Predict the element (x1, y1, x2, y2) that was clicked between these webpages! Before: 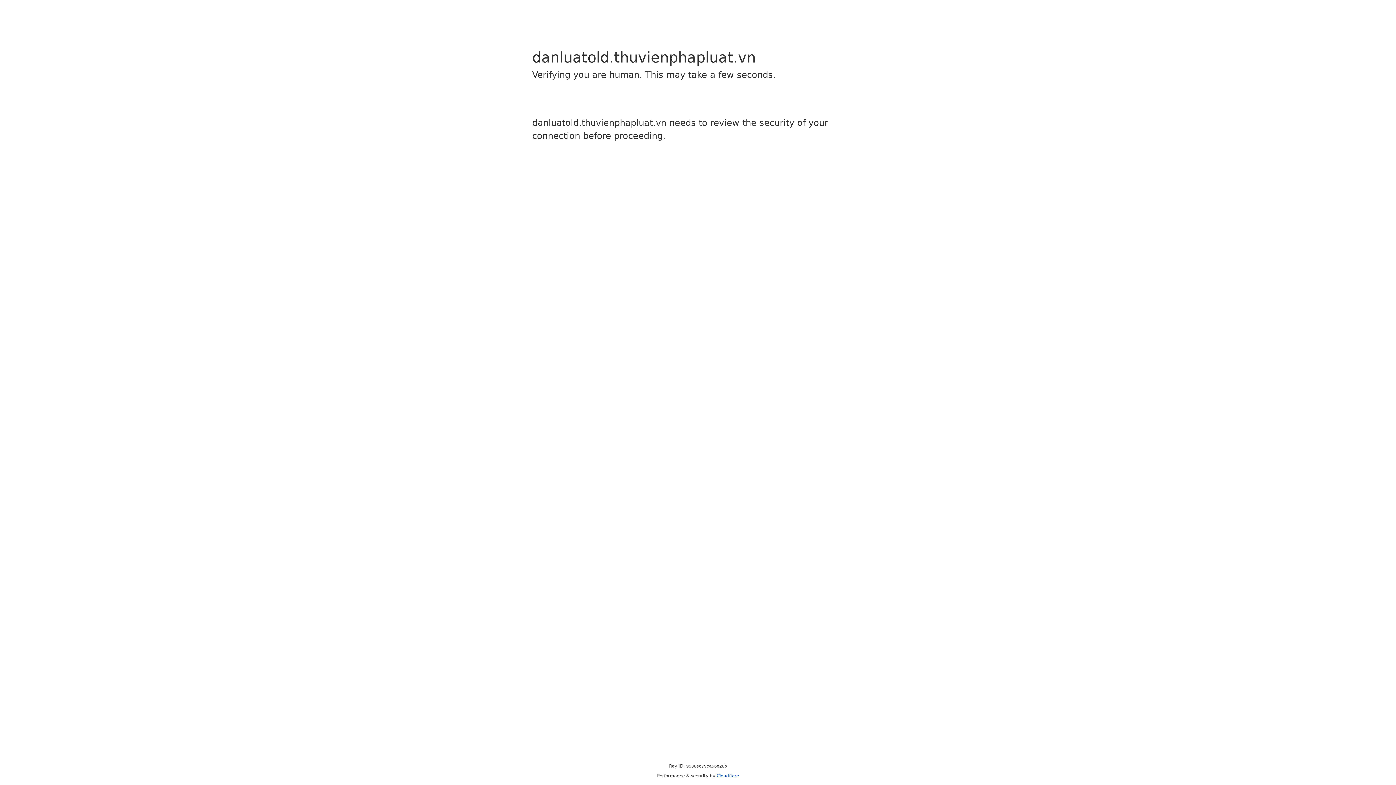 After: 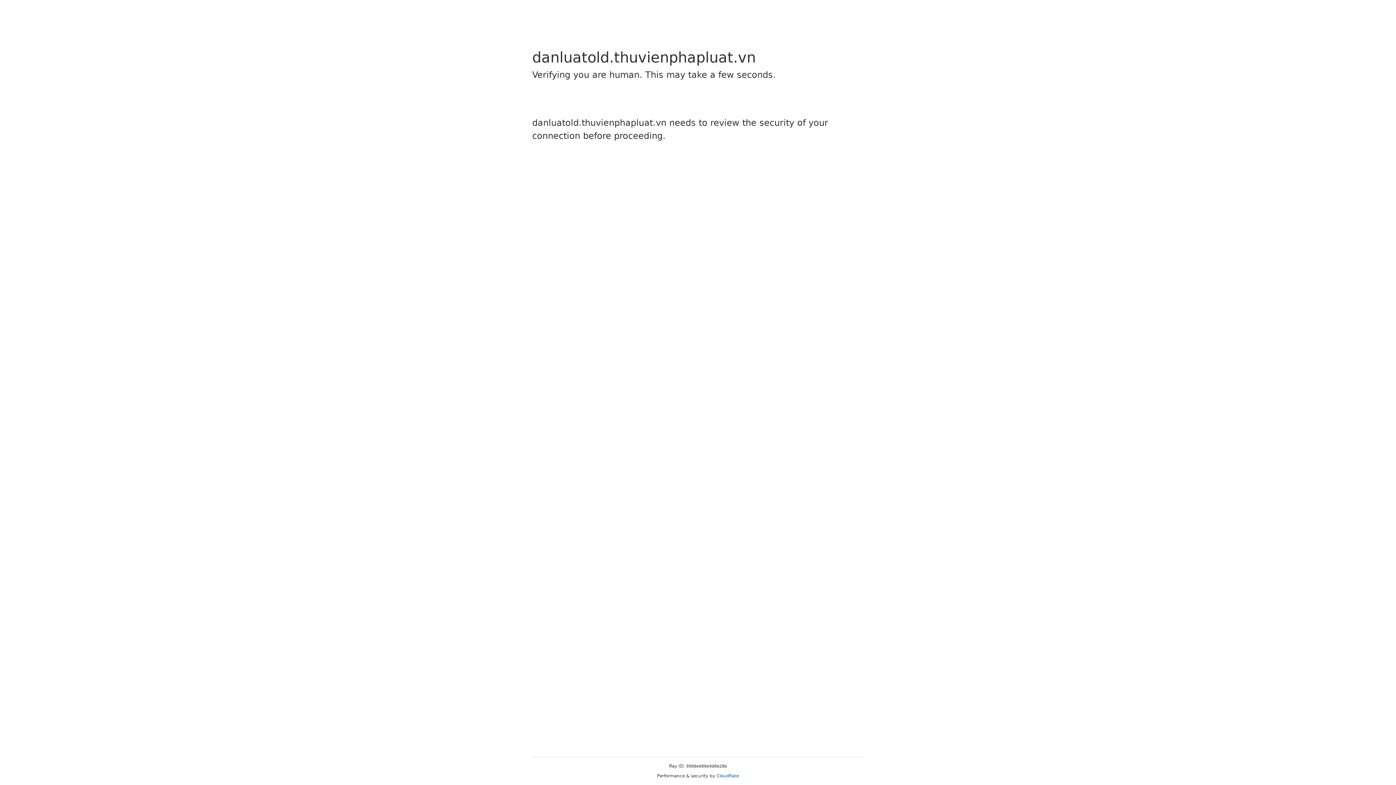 Action: label: Cloudflare bbox: (716, 773, 739, 778)